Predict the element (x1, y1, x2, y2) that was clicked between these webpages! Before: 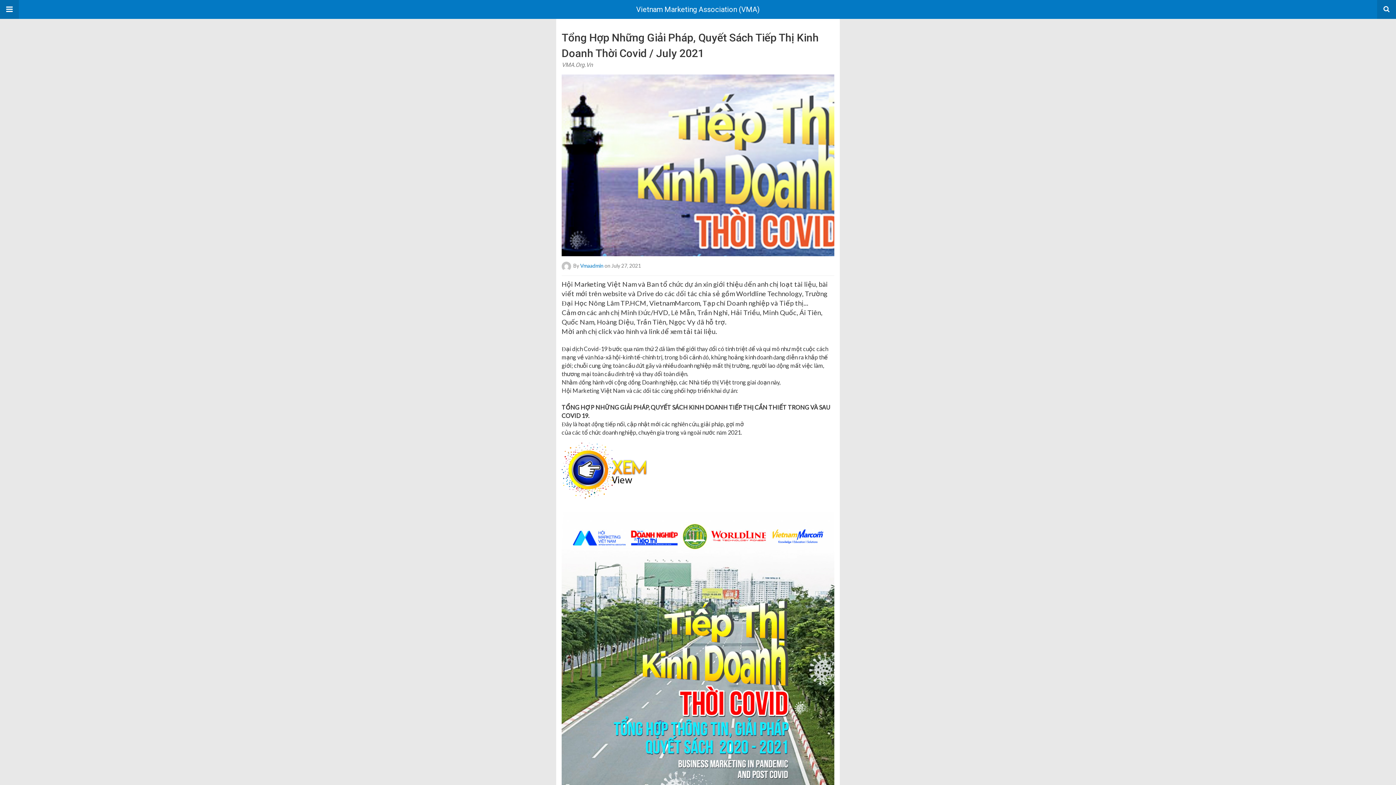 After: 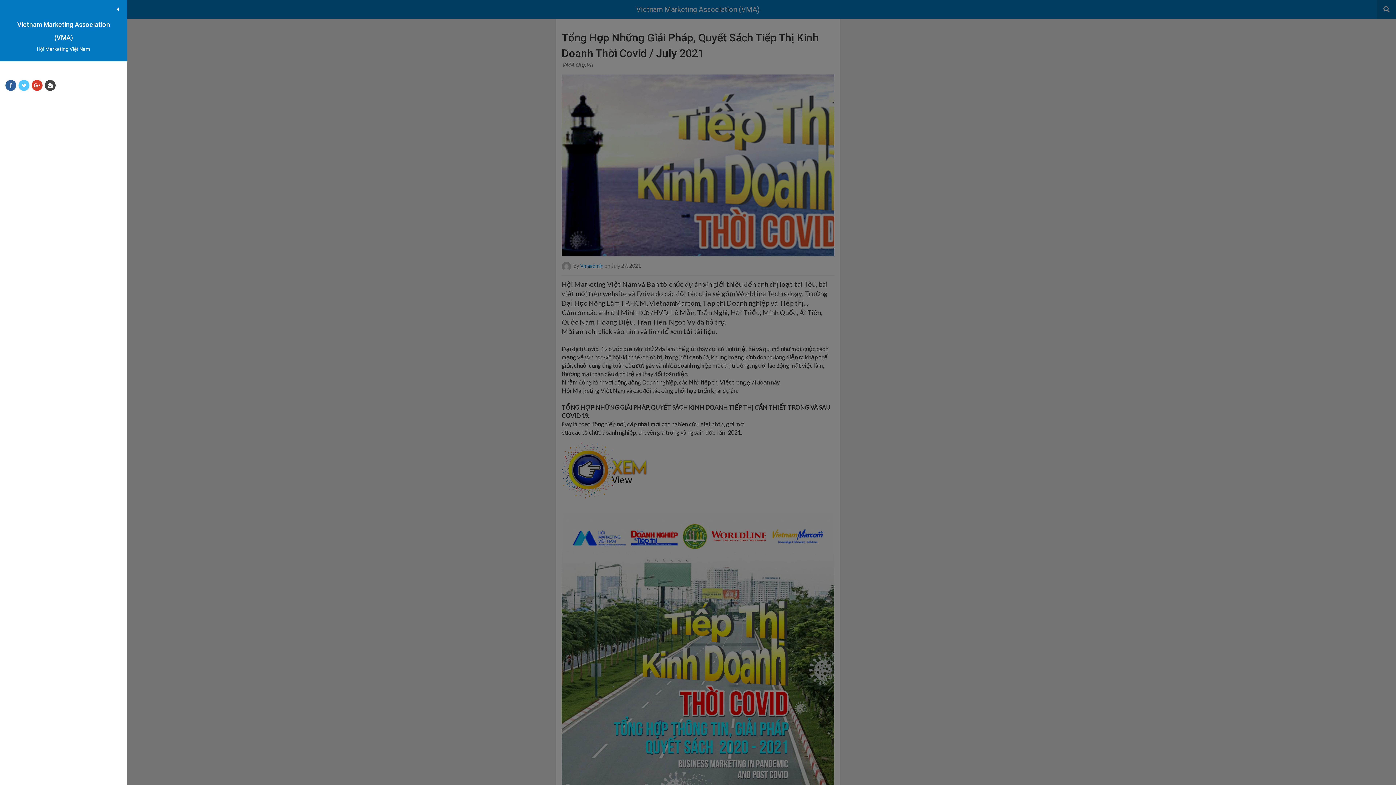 Action: bbox: (0, 0, 18, 18)